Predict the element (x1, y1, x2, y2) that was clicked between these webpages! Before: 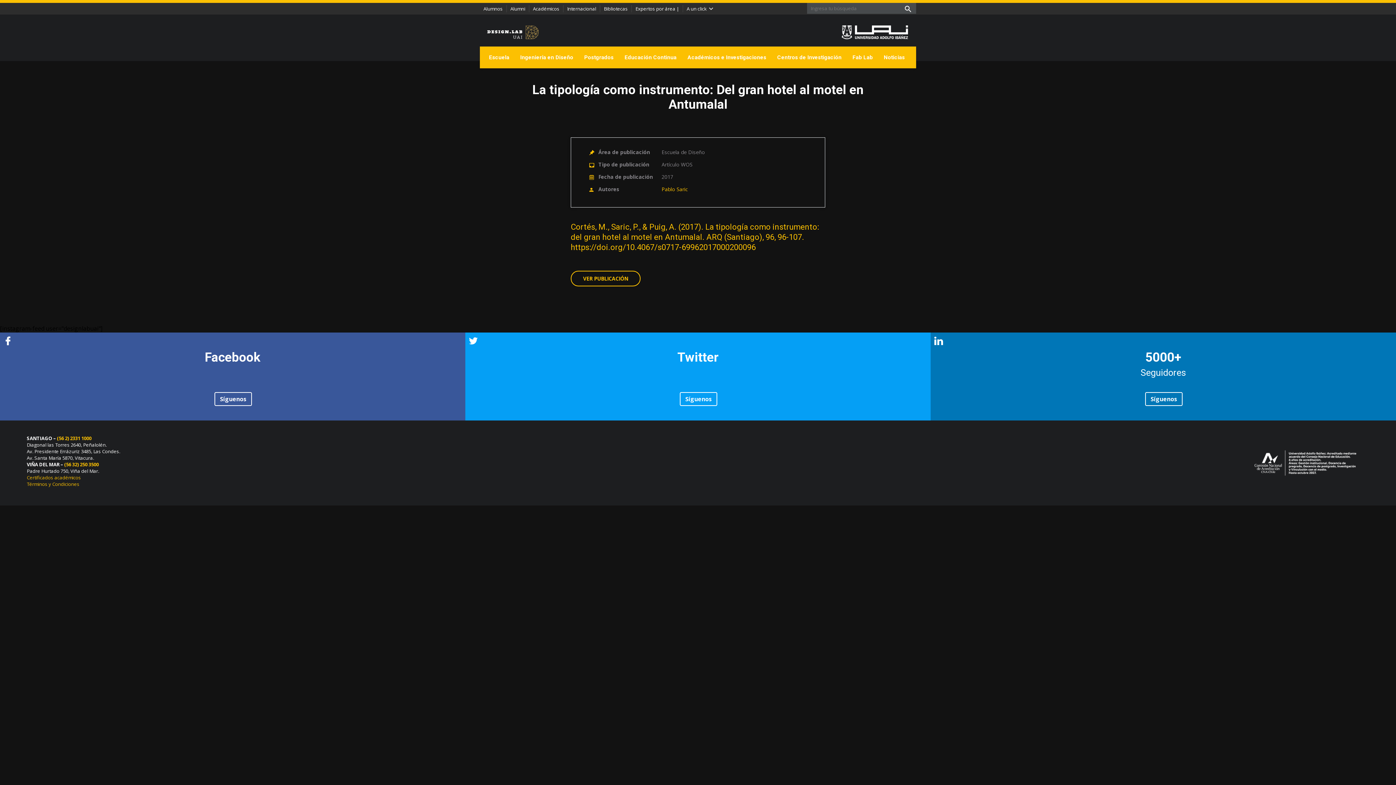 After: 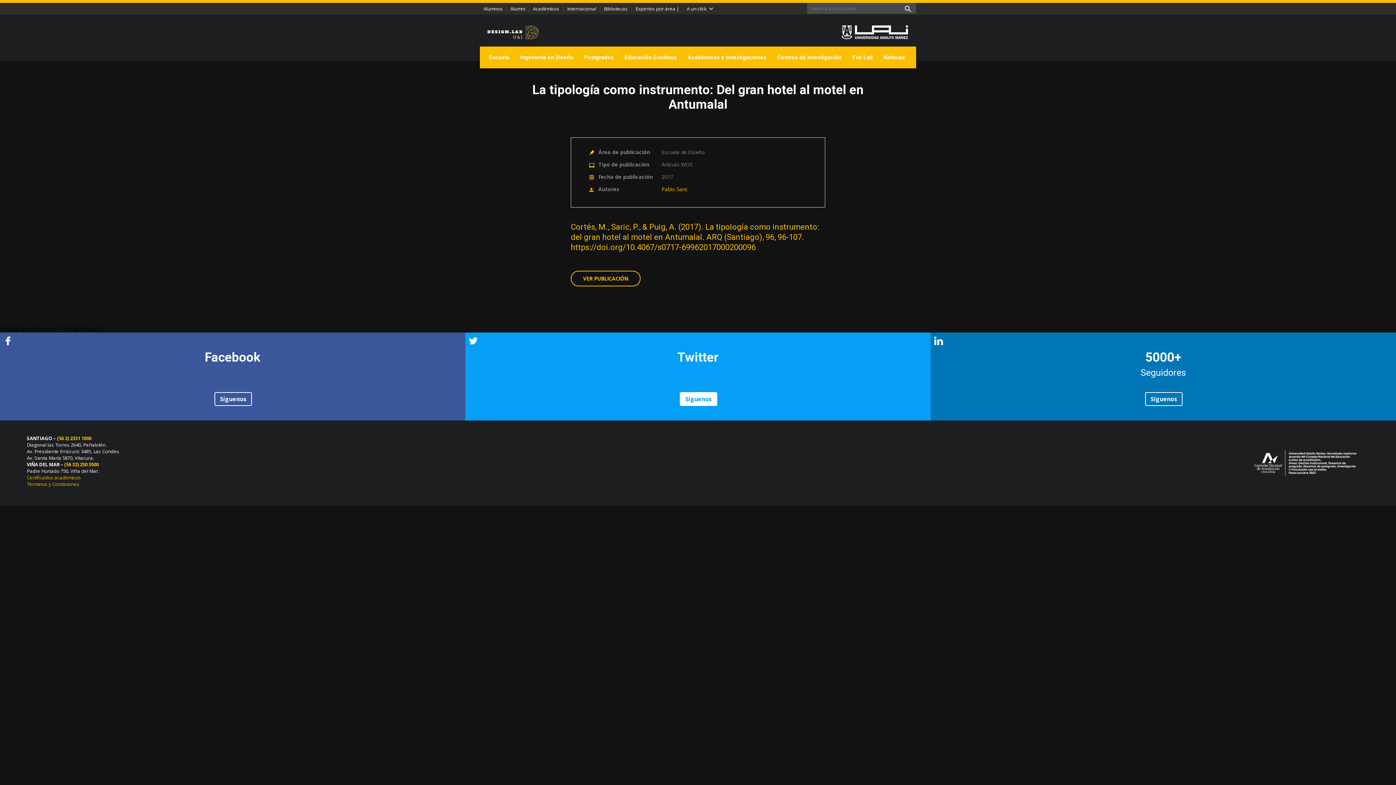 Action: bbox: (679, 392, 717, 406) label: Síguenos